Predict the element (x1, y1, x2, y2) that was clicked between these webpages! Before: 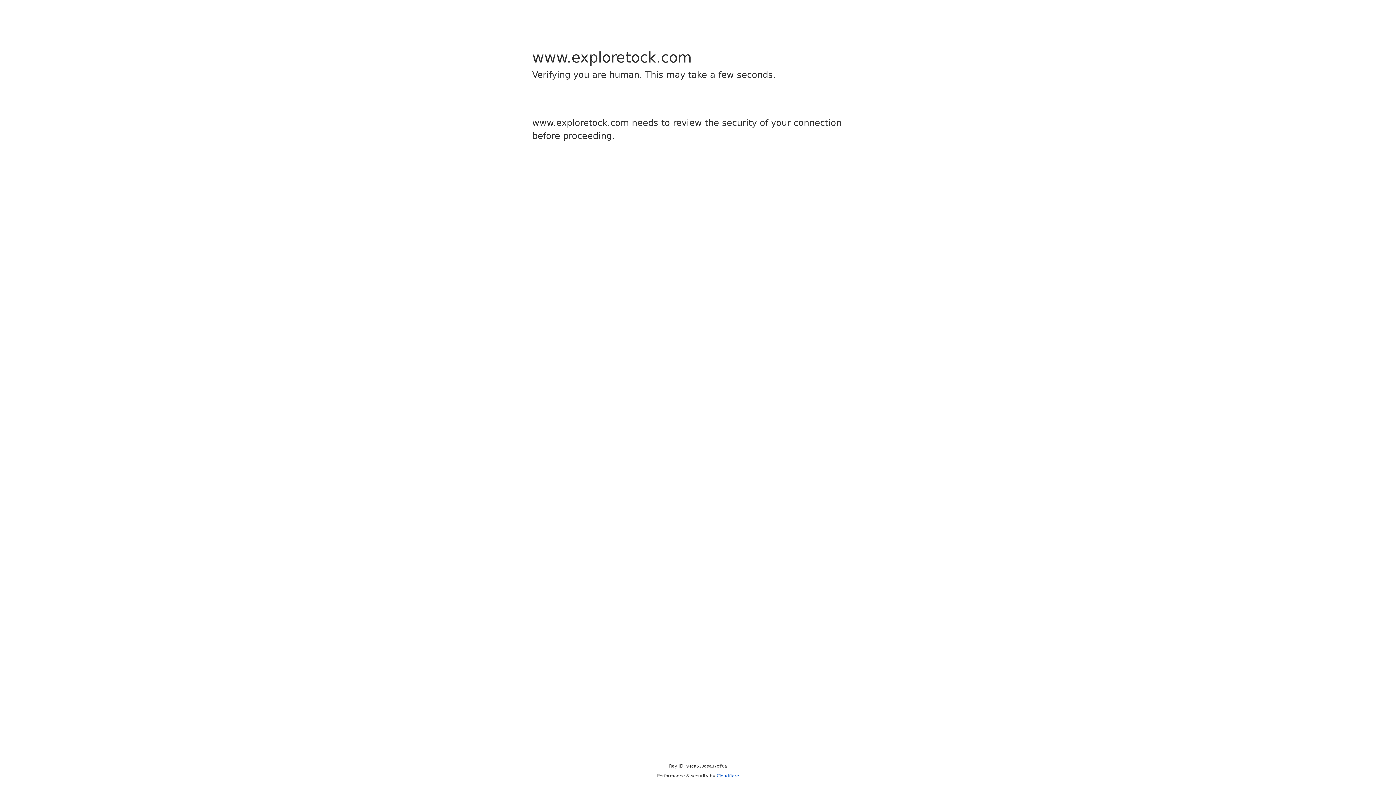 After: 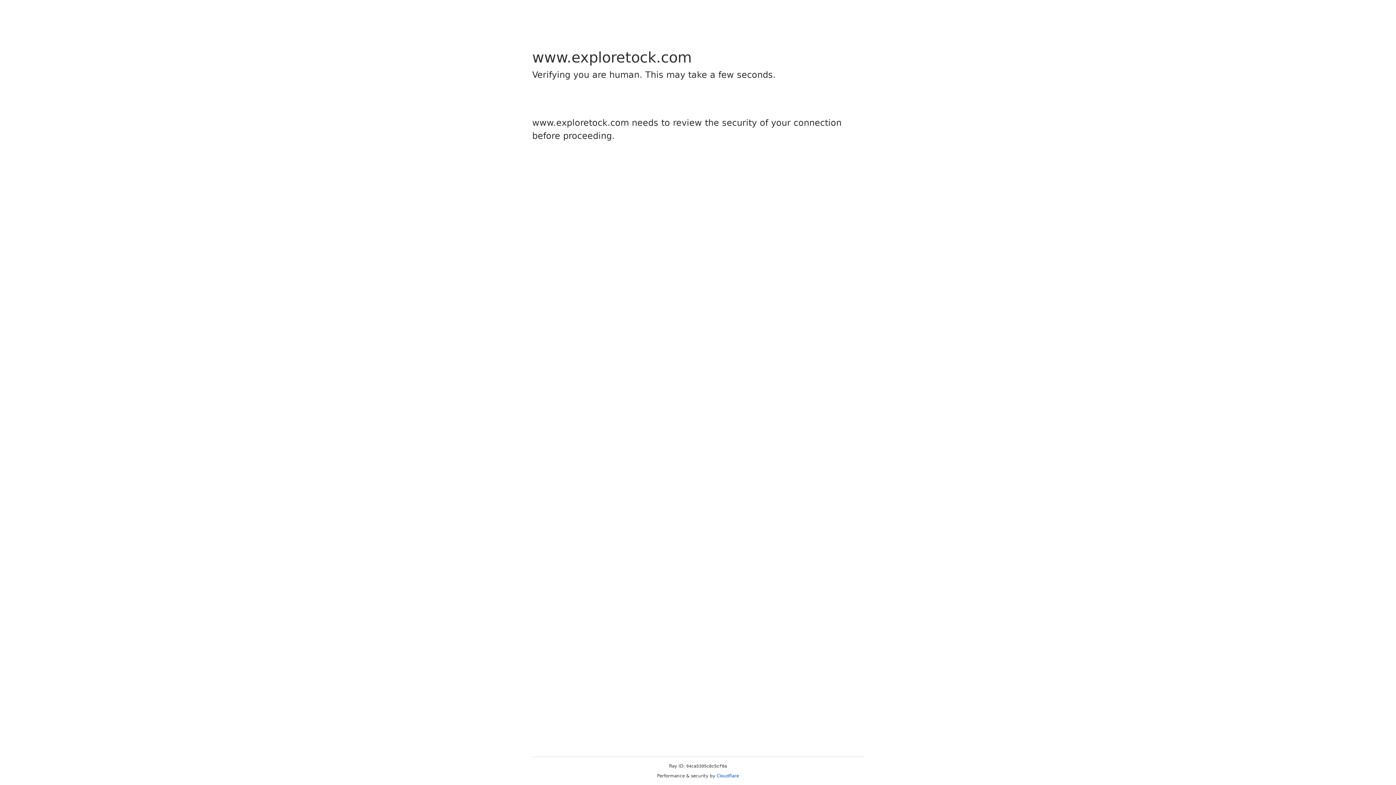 Action: label: Cloudflare bbox: (716, 773, 739, 778)